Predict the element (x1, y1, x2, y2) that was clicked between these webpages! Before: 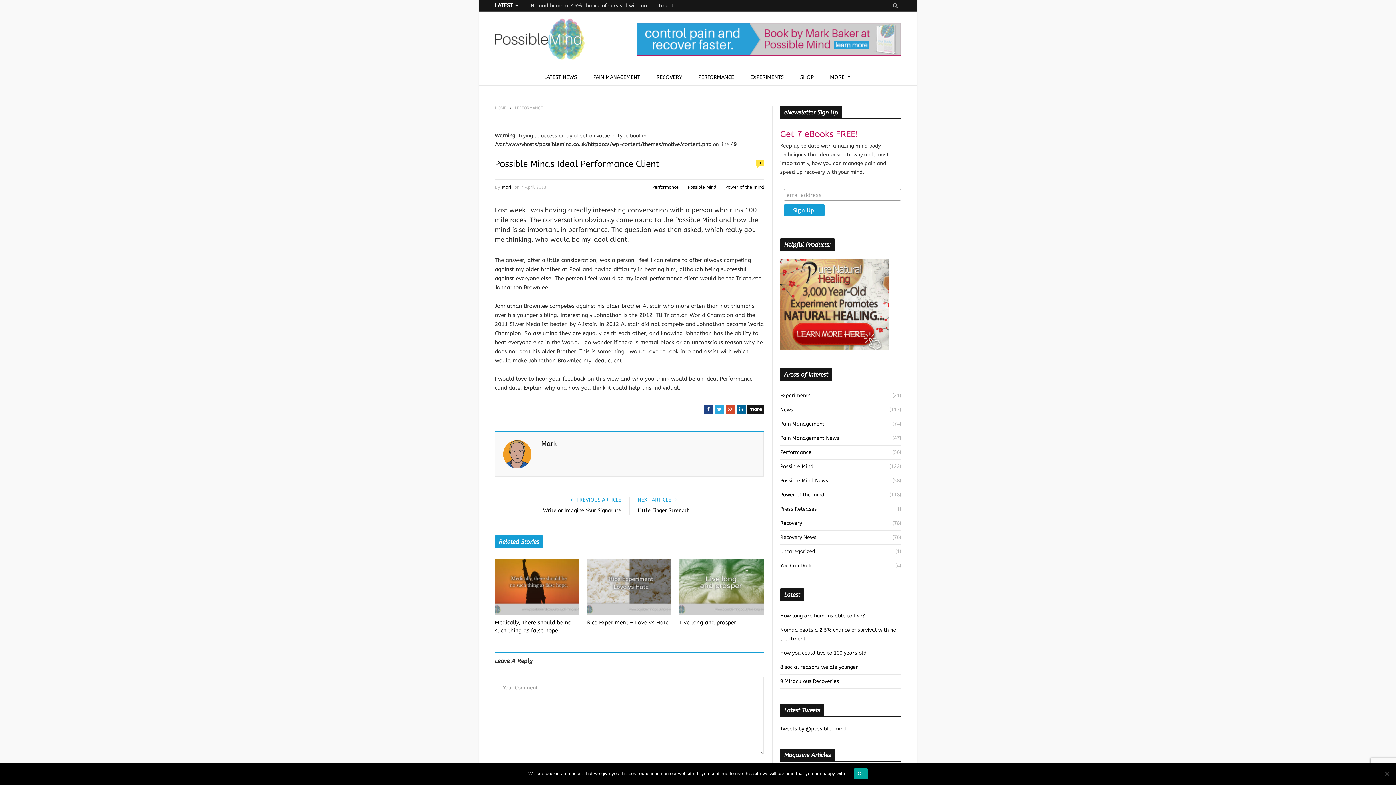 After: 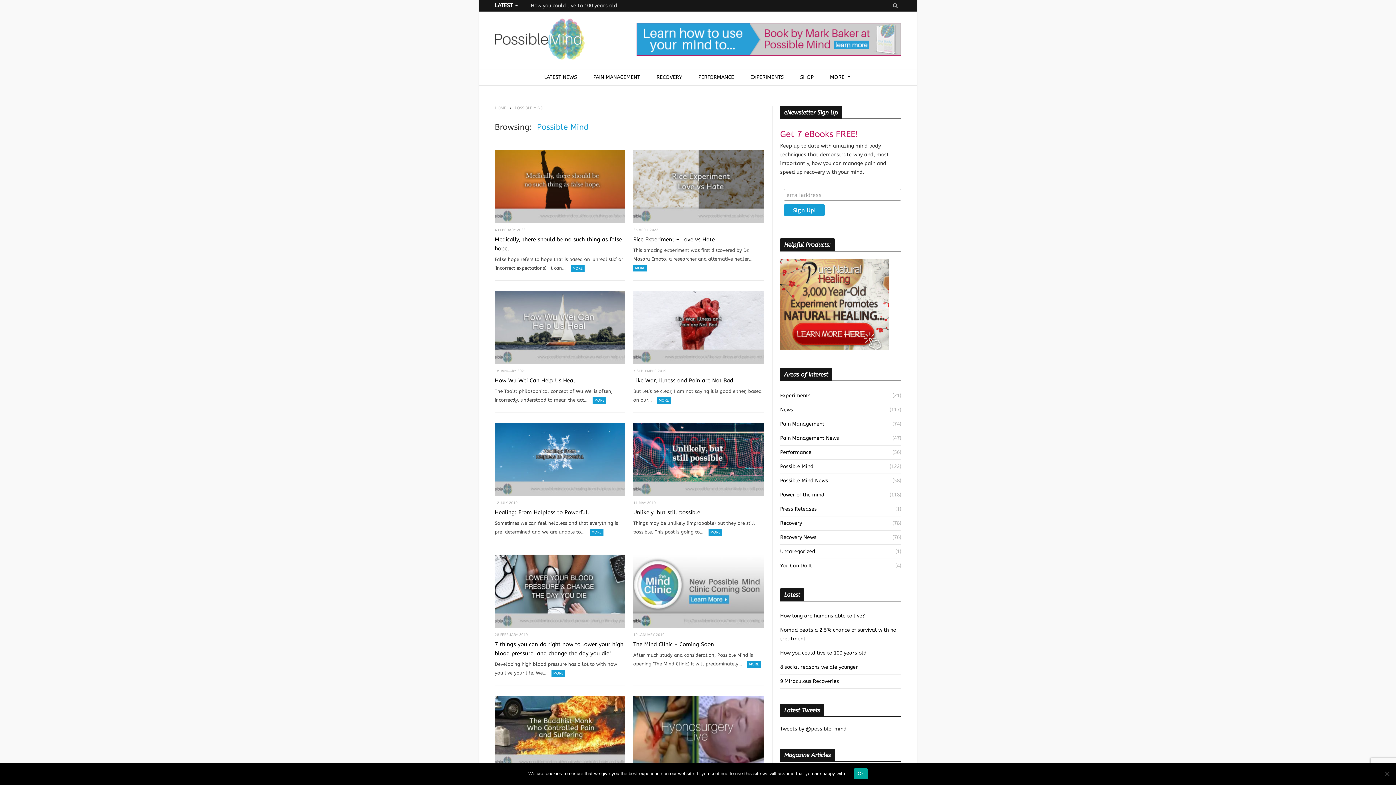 Action: label: Possible Mind bbox: (688, 184, 716, 189)